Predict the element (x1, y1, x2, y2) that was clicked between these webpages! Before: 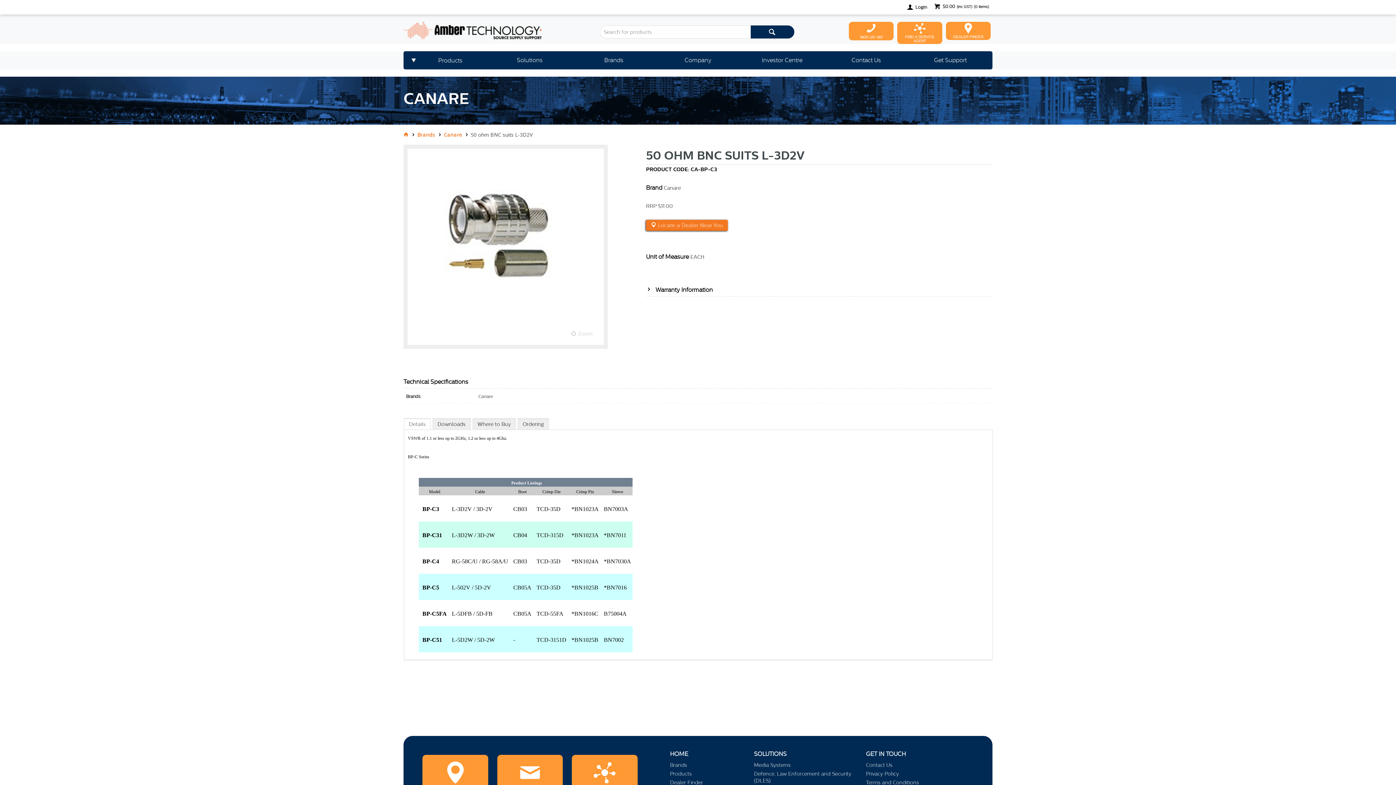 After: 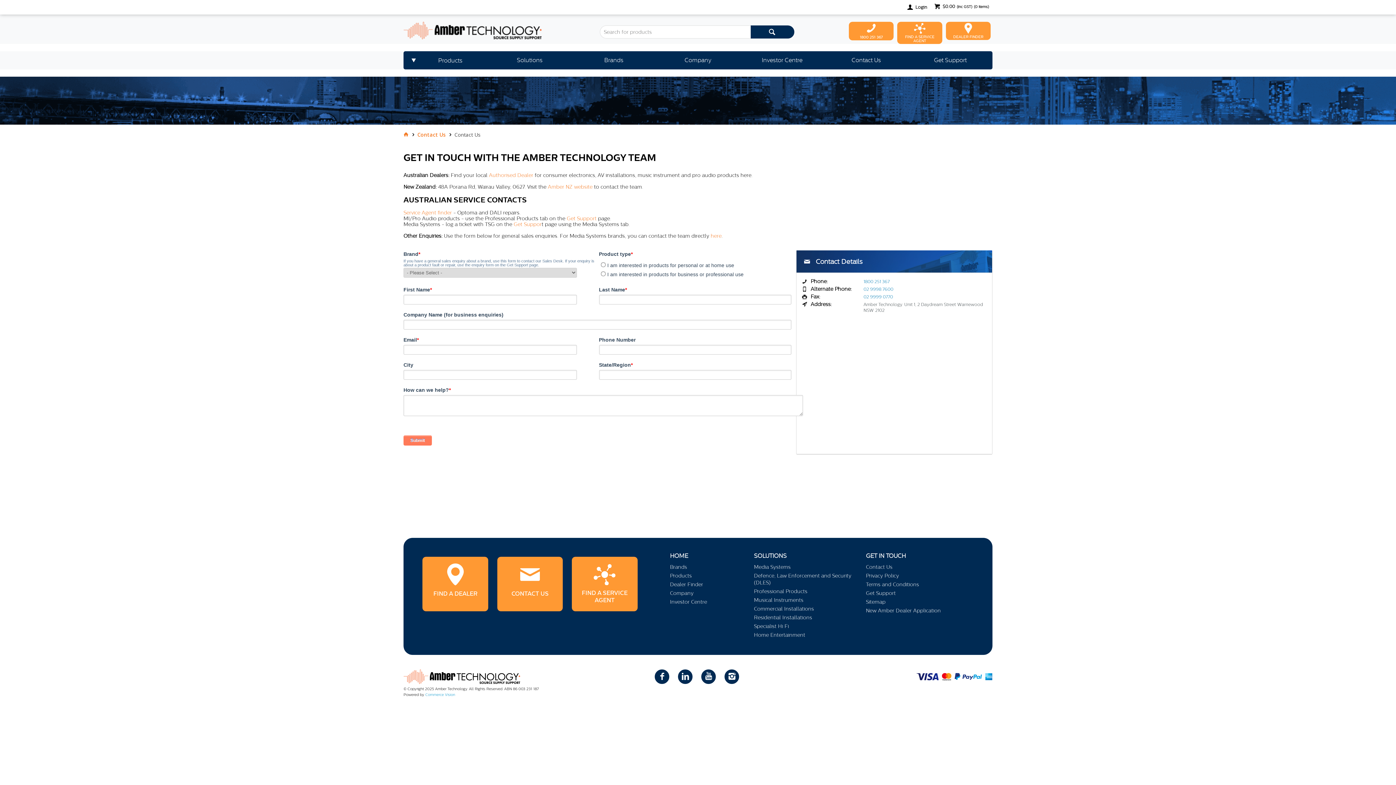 Action: bbox: (497, 755, 563, 809) label: CONTACT US